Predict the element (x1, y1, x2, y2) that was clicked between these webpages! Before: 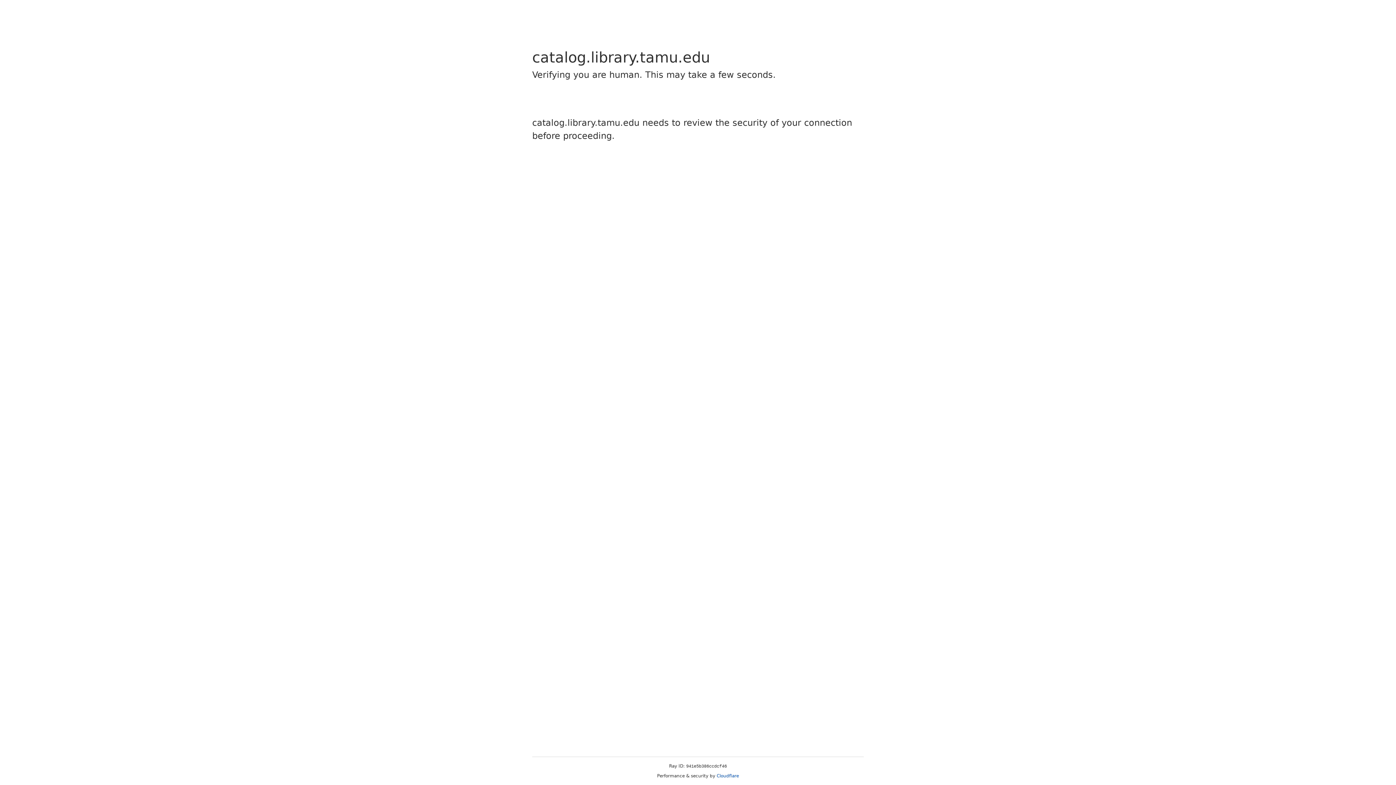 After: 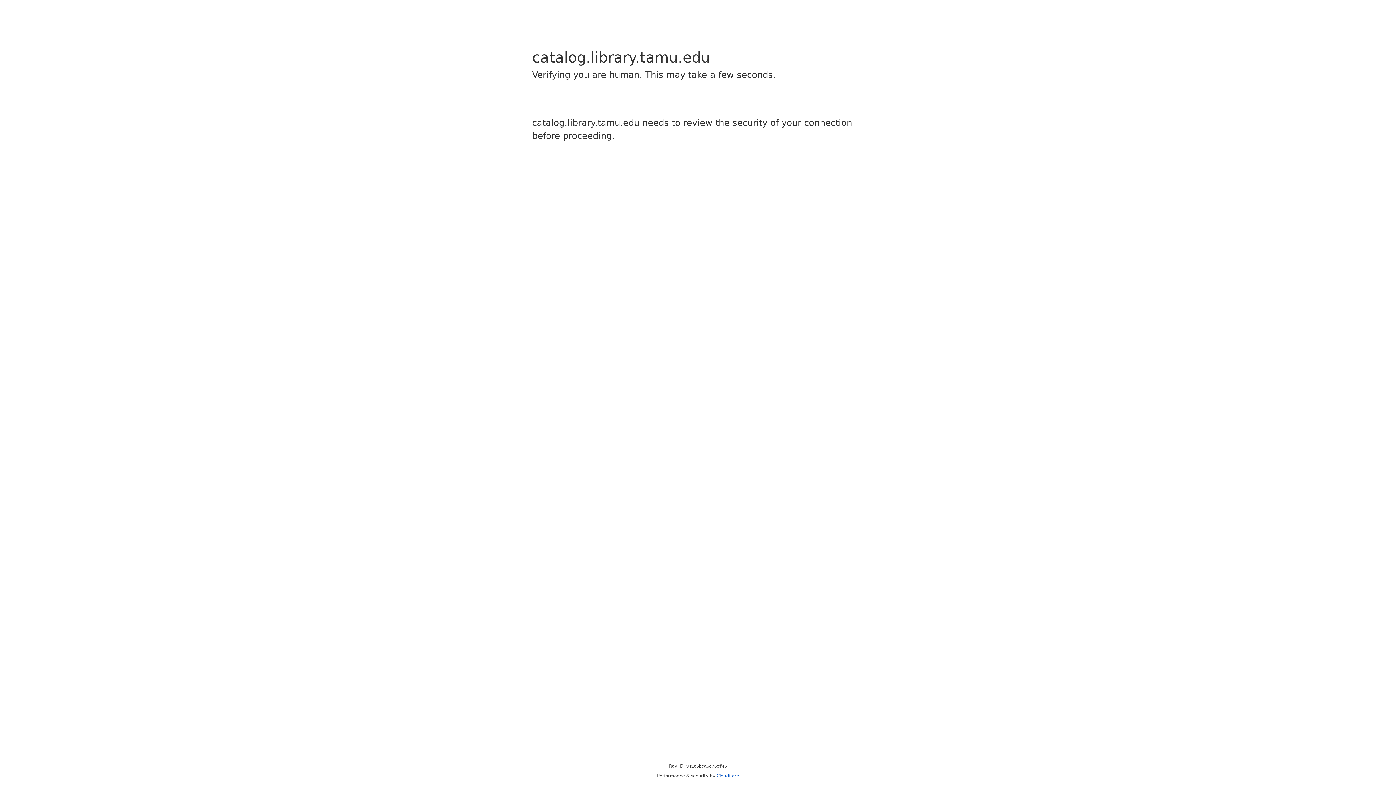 Action: bbox: (716, 773, 739, 778) label: Cloudflare